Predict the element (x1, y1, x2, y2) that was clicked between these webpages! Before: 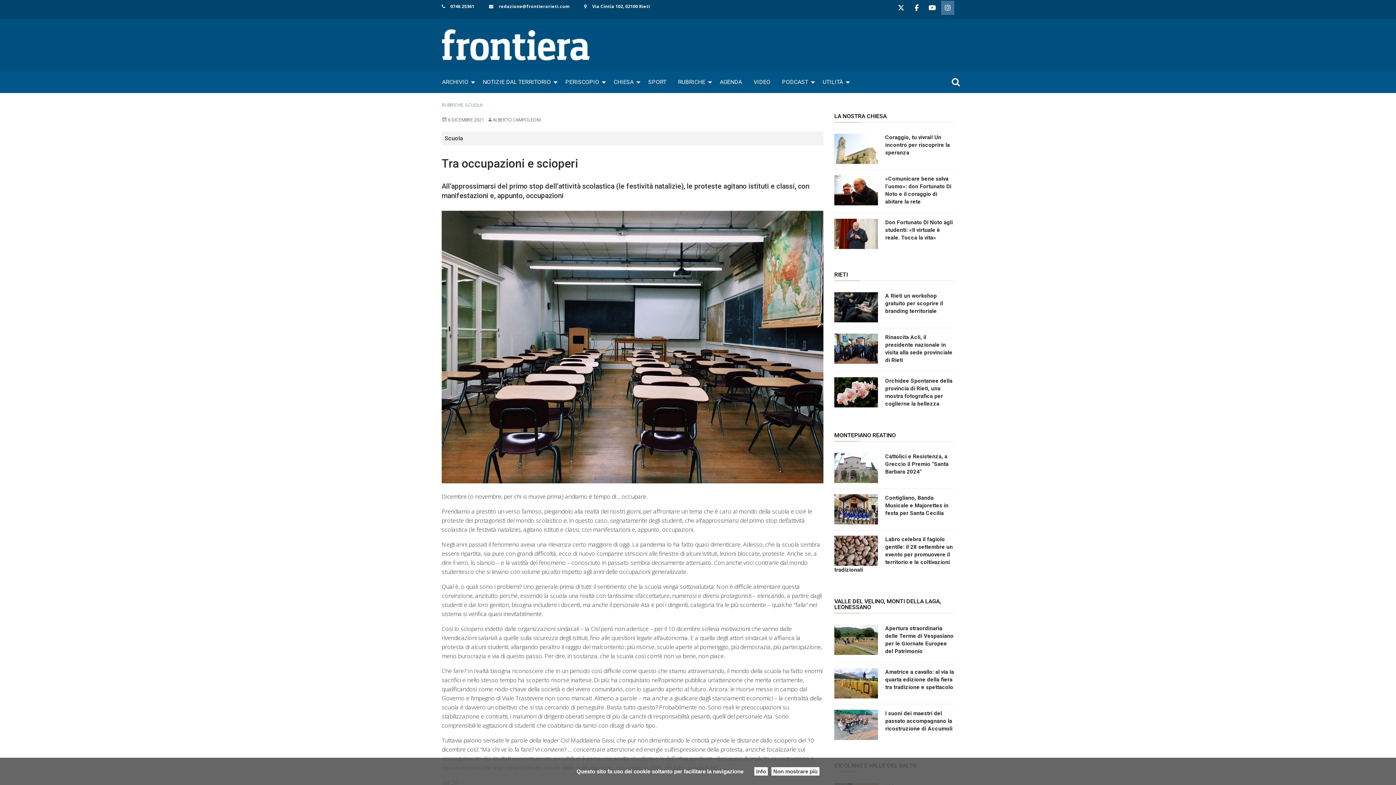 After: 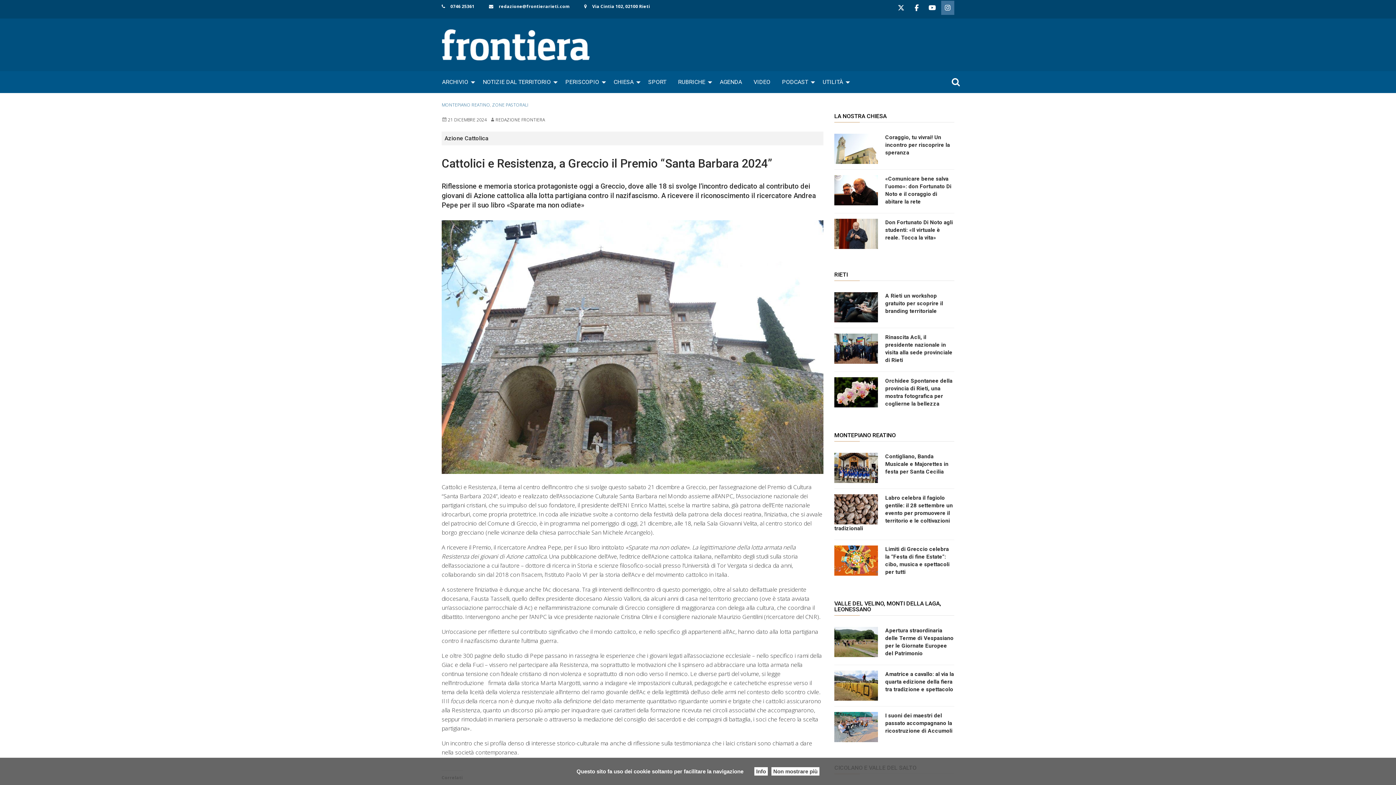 Action: bbox: (885, 453, 948, 475) label: Cattolici e Resistenza, a Greccio il Premio “Santa Barbara 2024”